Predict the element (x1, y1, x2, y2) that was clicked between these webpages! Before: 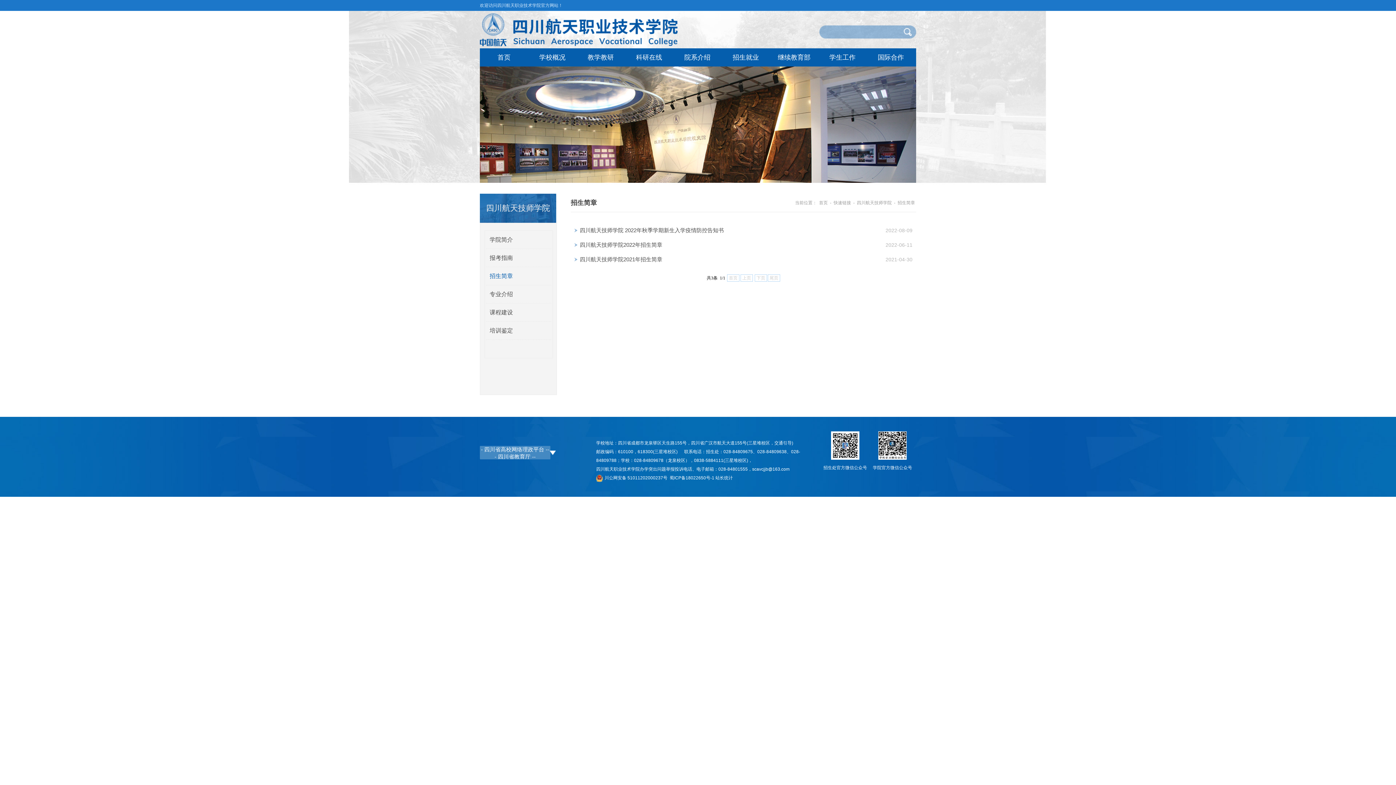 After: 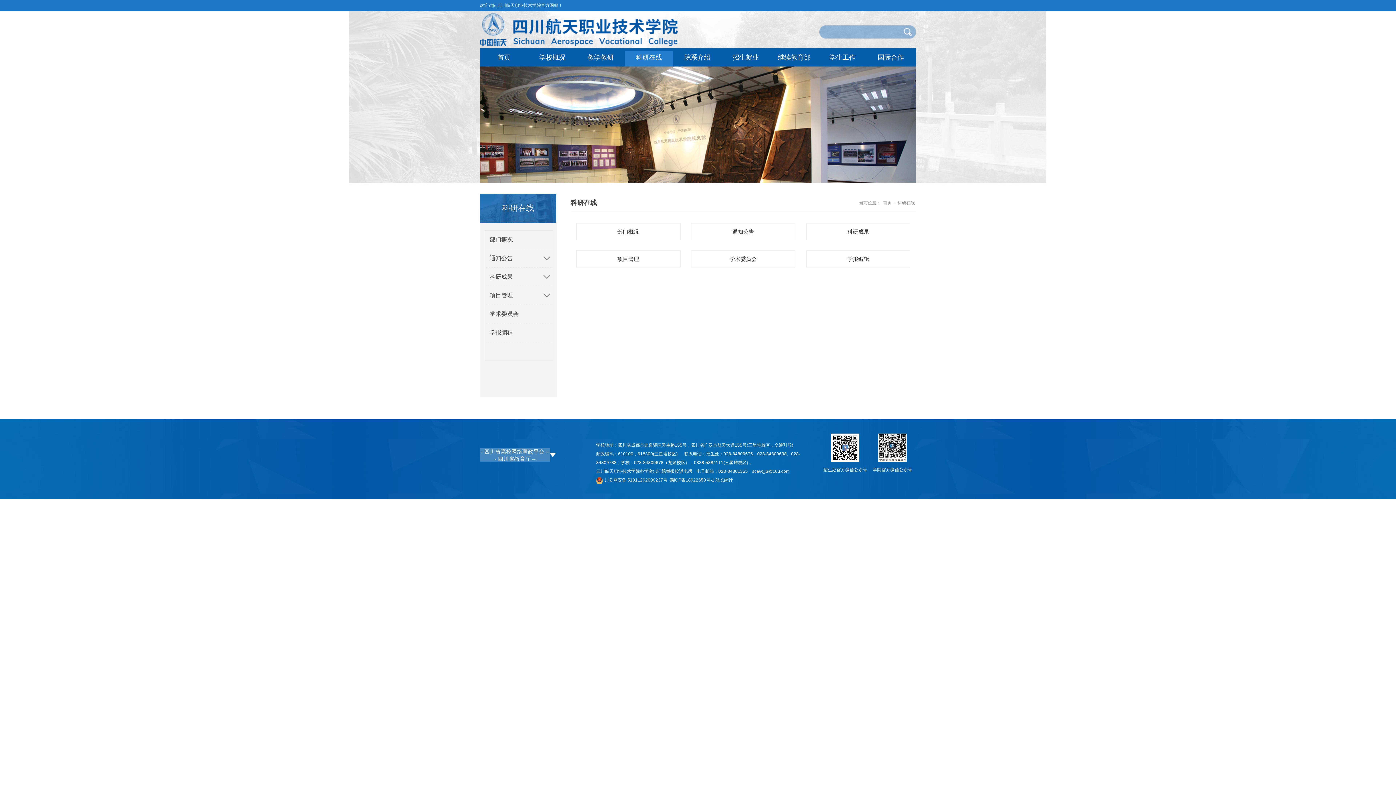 Action: label: 科研在线 bbox: (625, 48, 673, 66)